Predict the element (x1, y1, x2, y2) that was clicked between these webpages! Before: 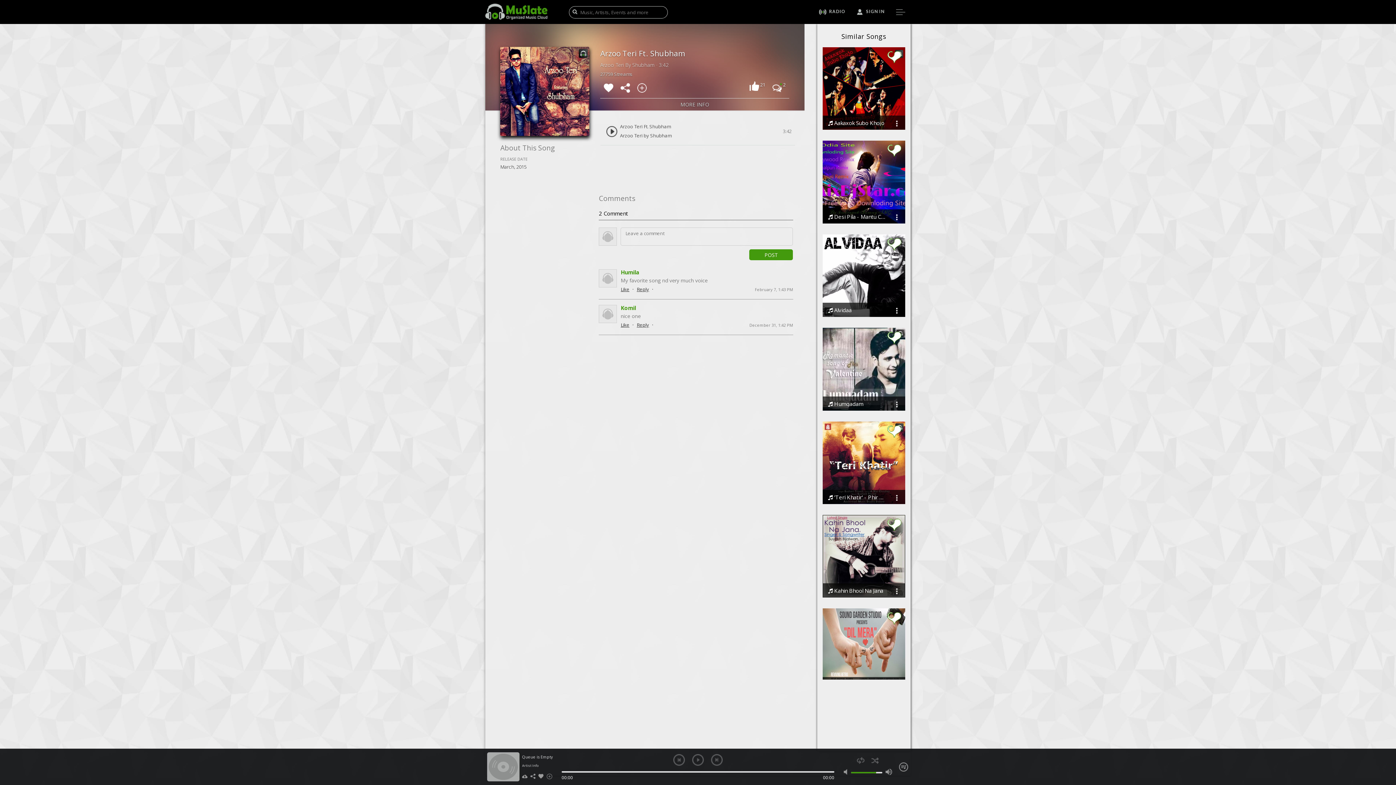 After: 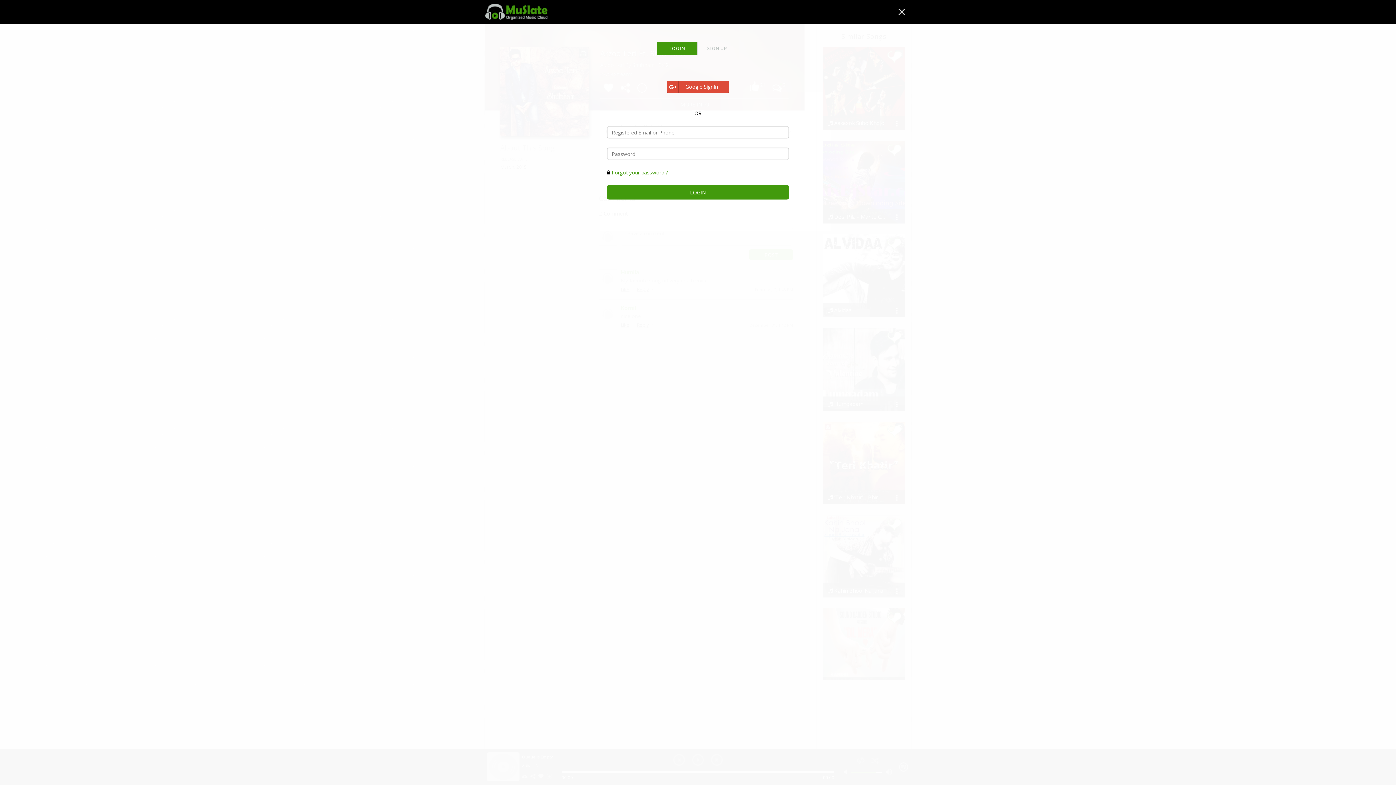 Action: label: Like
  bbox: (620, 286, 632, 292)